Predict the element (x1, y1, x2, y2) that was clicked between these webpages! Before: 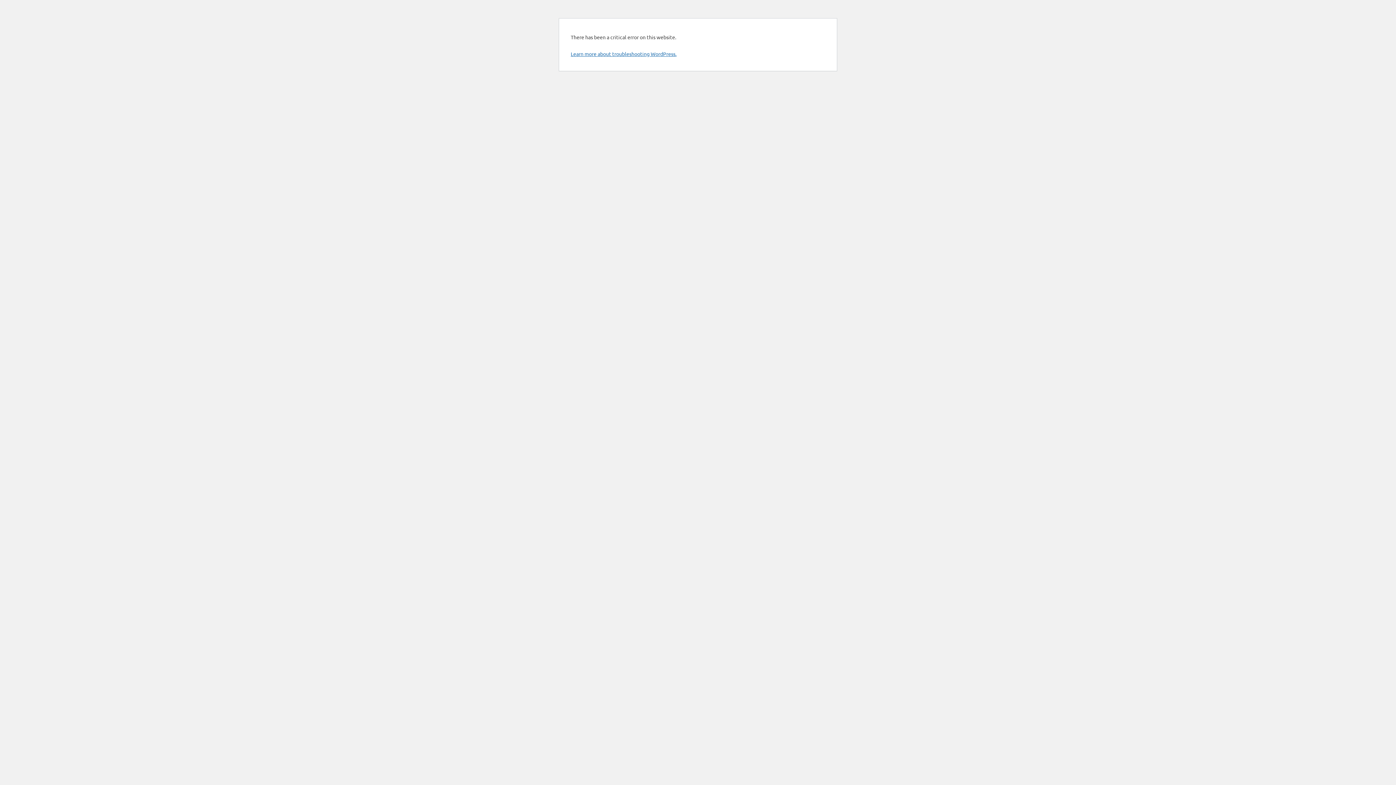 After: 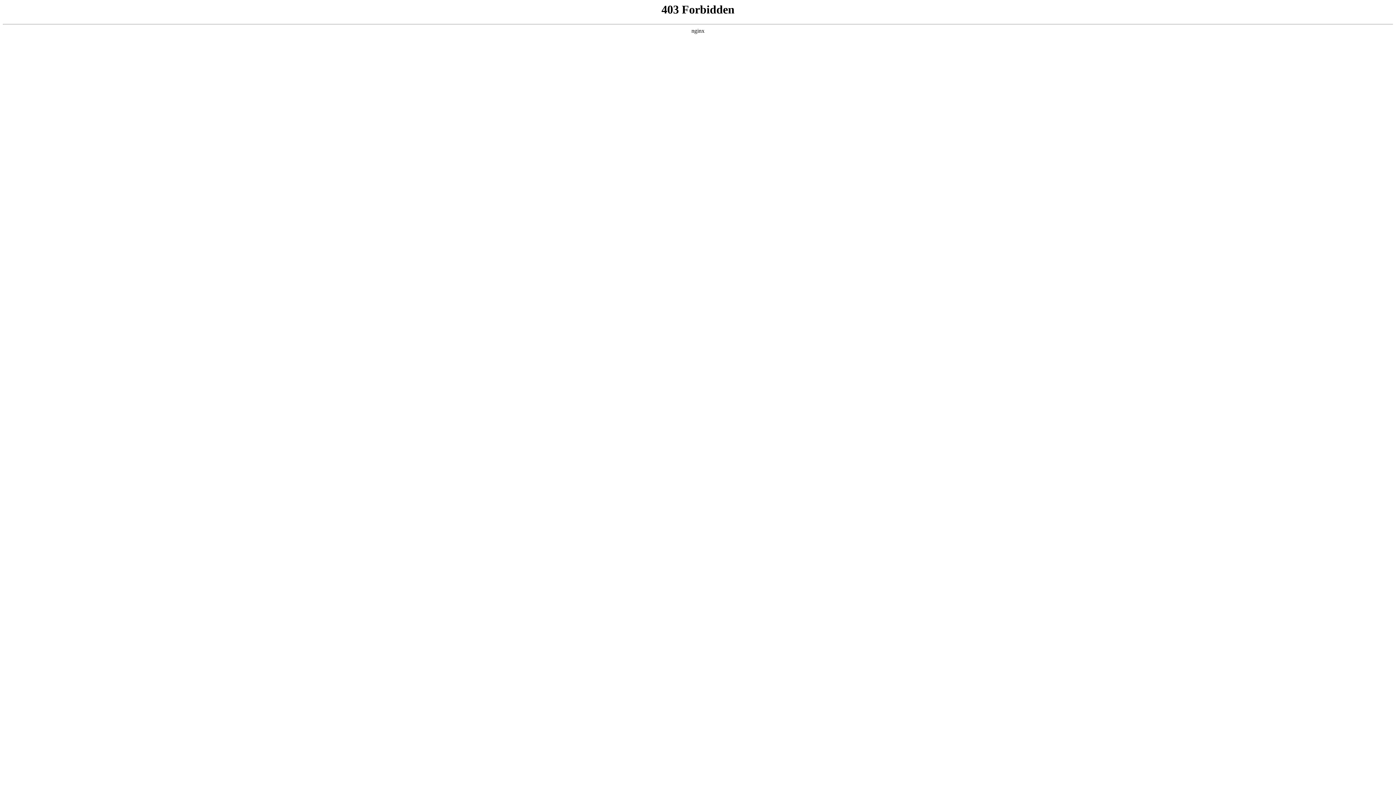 Action: bbox: (570, 50, 676, 57) label: Learn more about troubleshooting WordPress.